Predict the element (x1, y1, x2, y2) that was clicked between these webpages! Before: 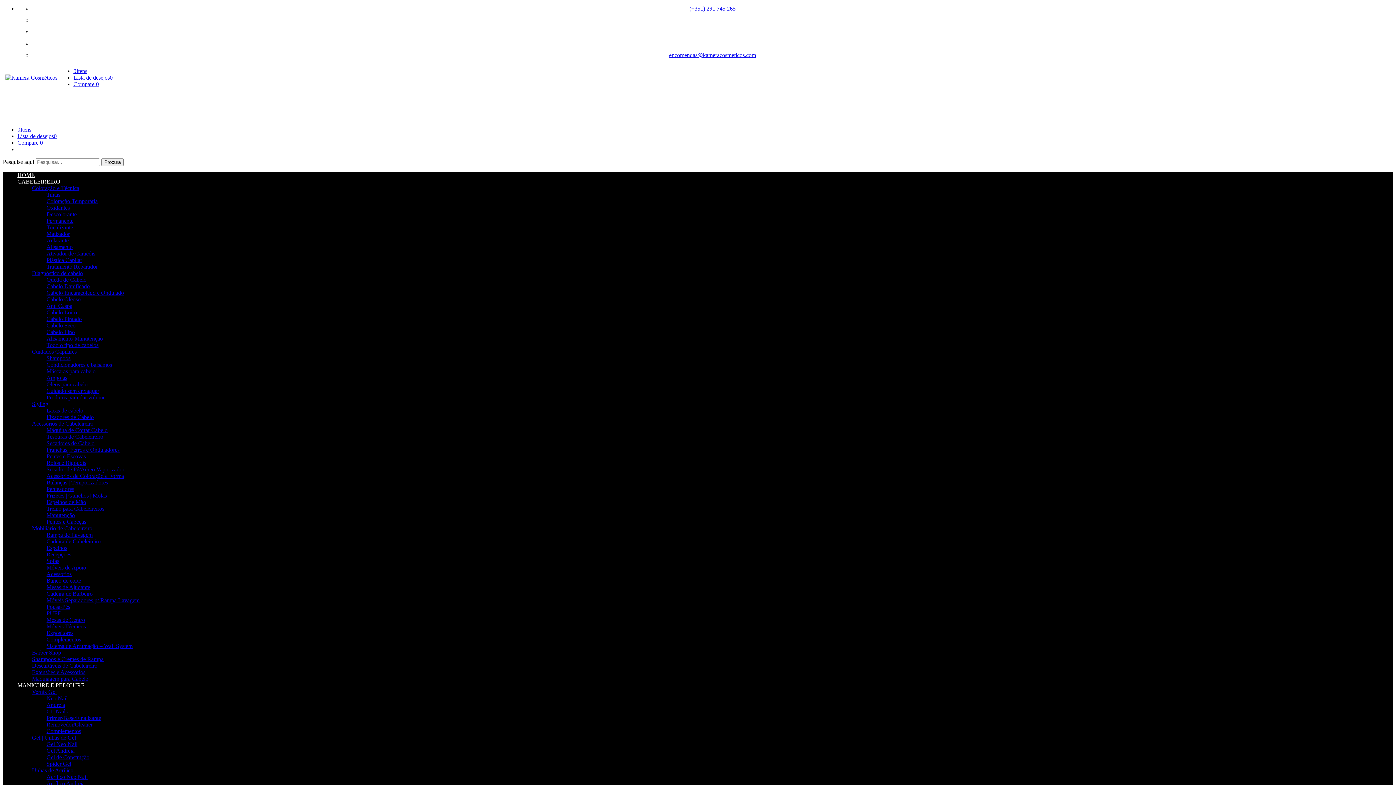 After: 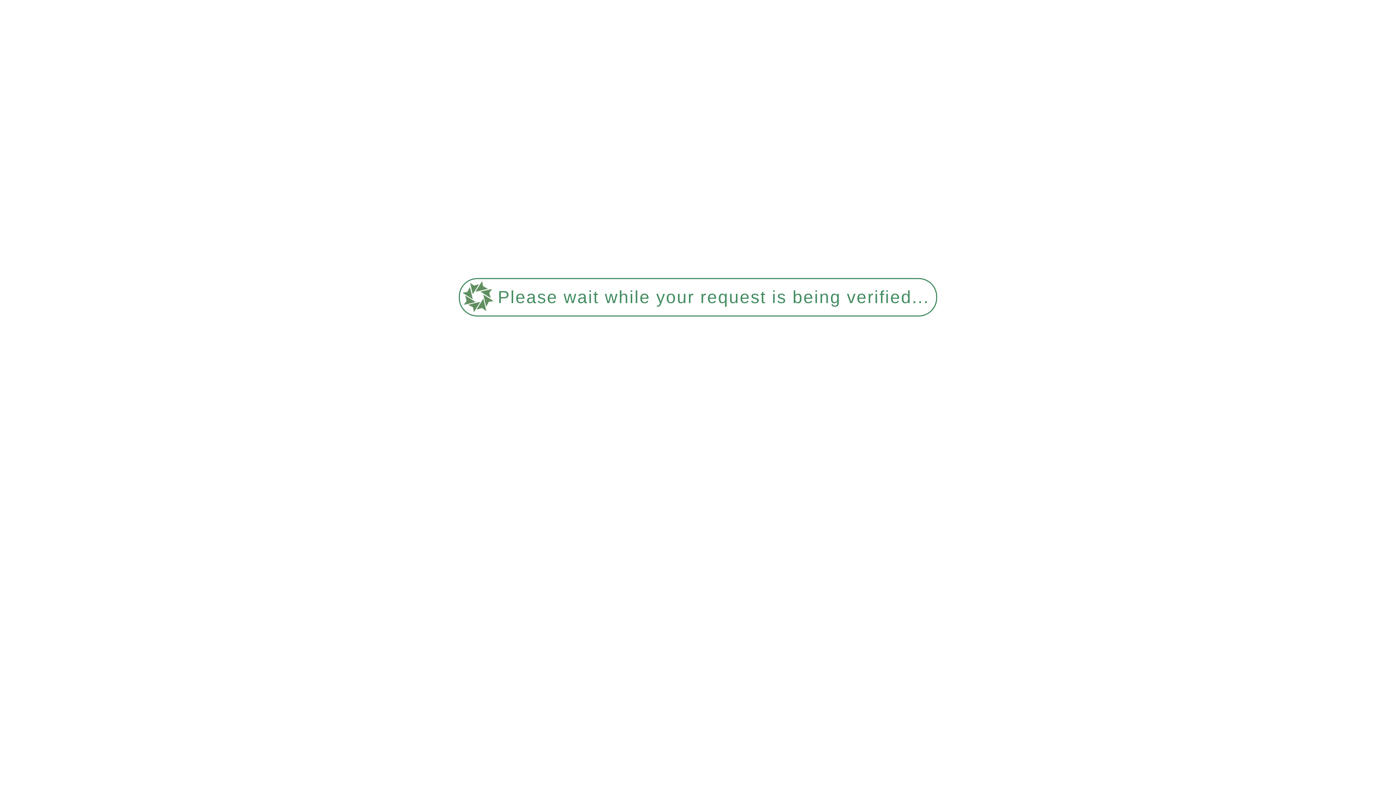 Action: label: Ativador de Caracóis bbox: (46, 250, 95, 256)